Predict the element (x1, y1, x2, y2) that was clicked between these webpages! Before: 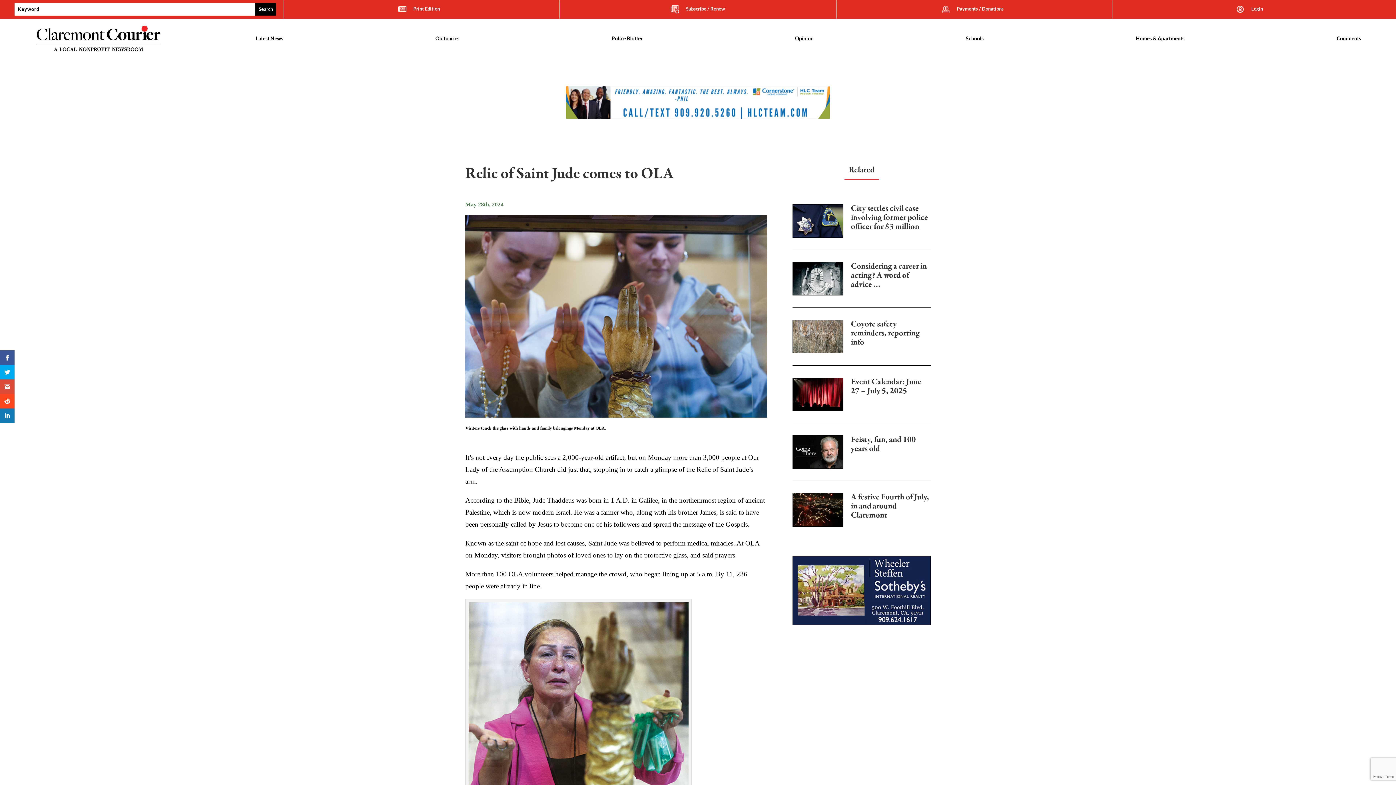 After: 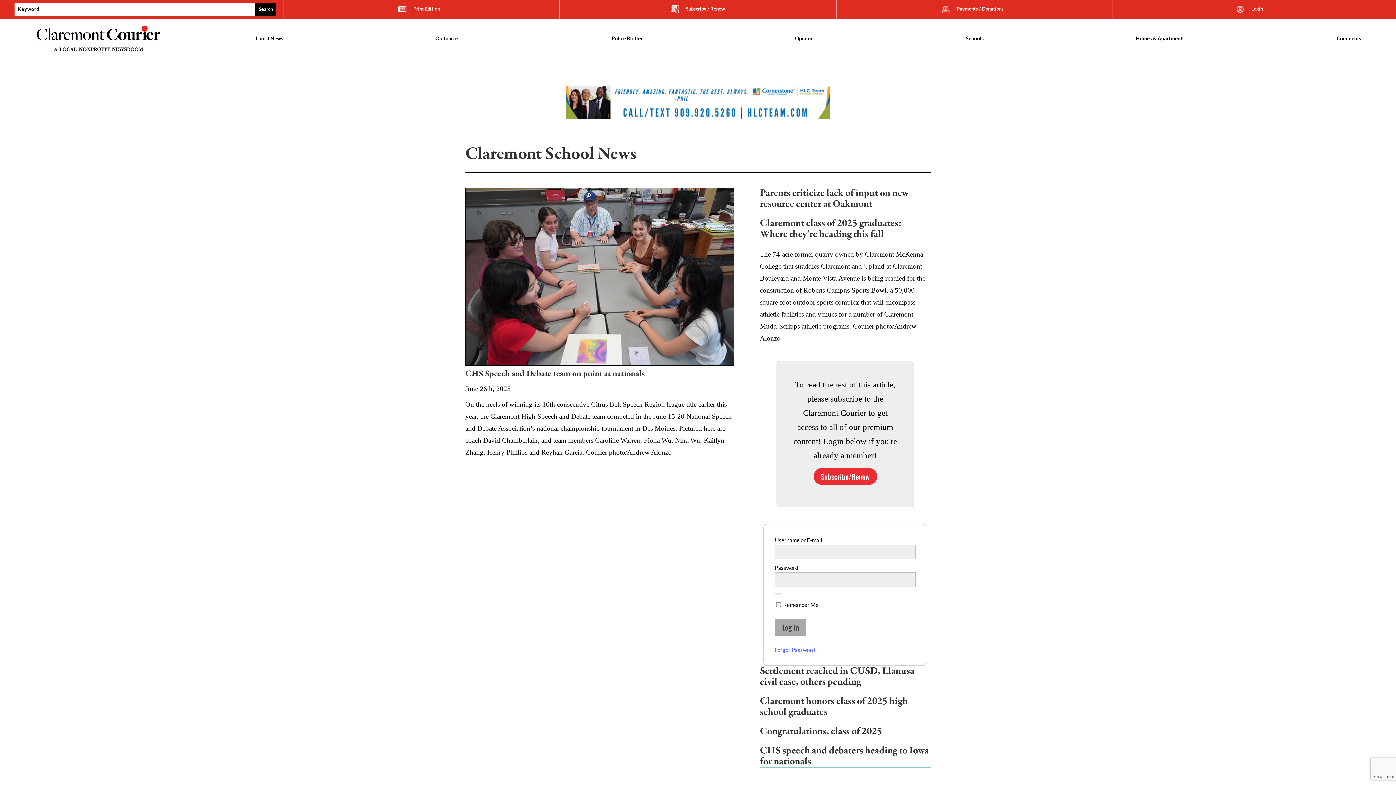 Action: bbox: (966, 24, 983, 52) label: Schools